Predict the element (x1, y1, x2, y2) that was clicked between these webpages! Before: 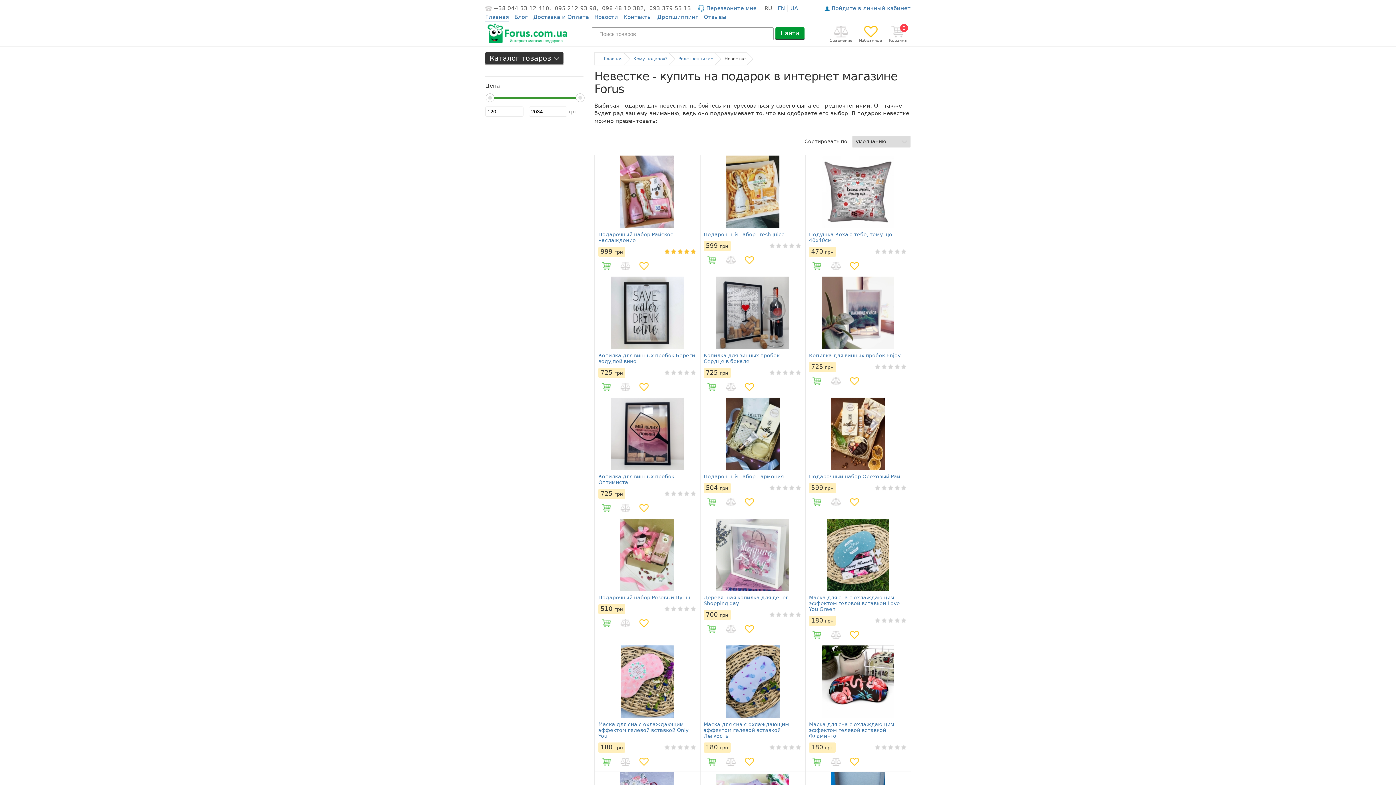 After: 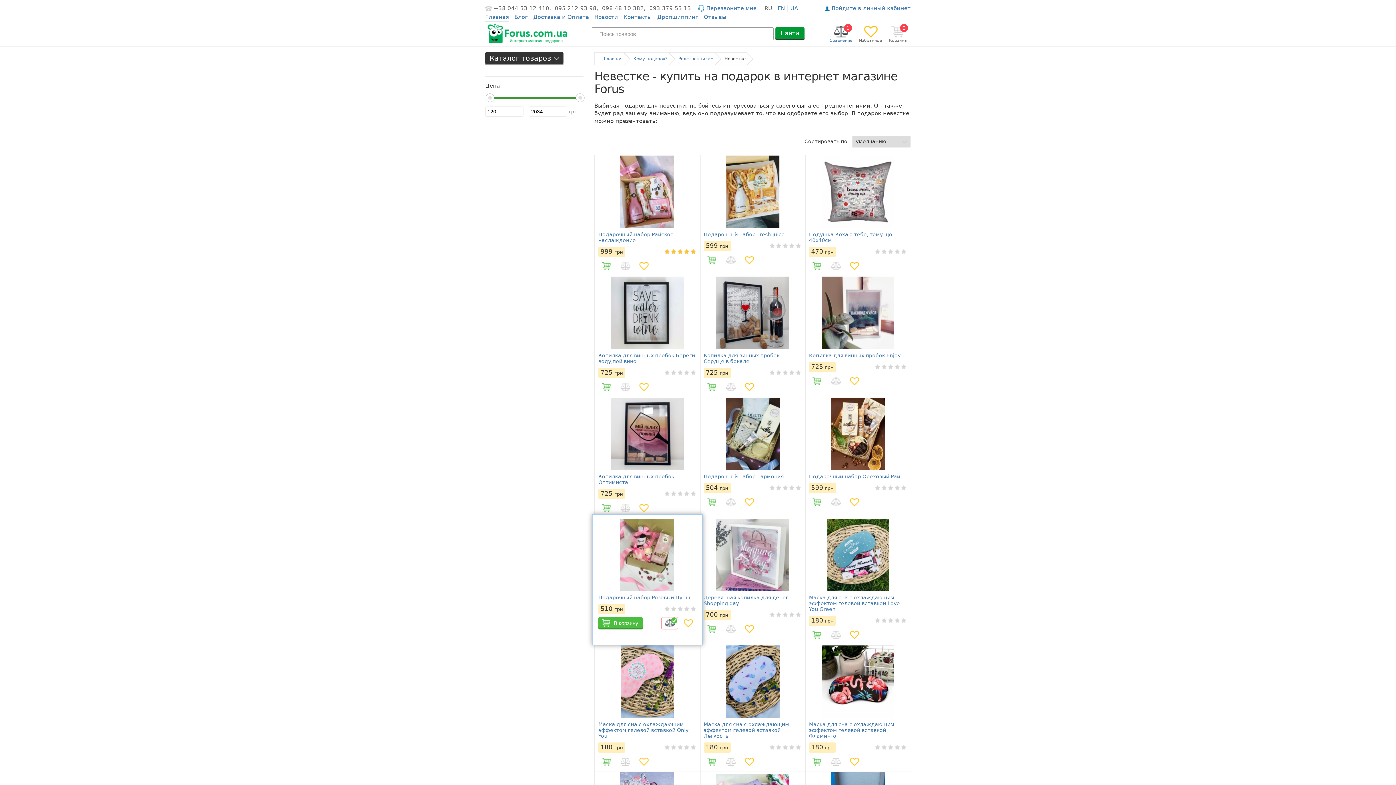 Action: bbox: (617, 617, 633, 629)